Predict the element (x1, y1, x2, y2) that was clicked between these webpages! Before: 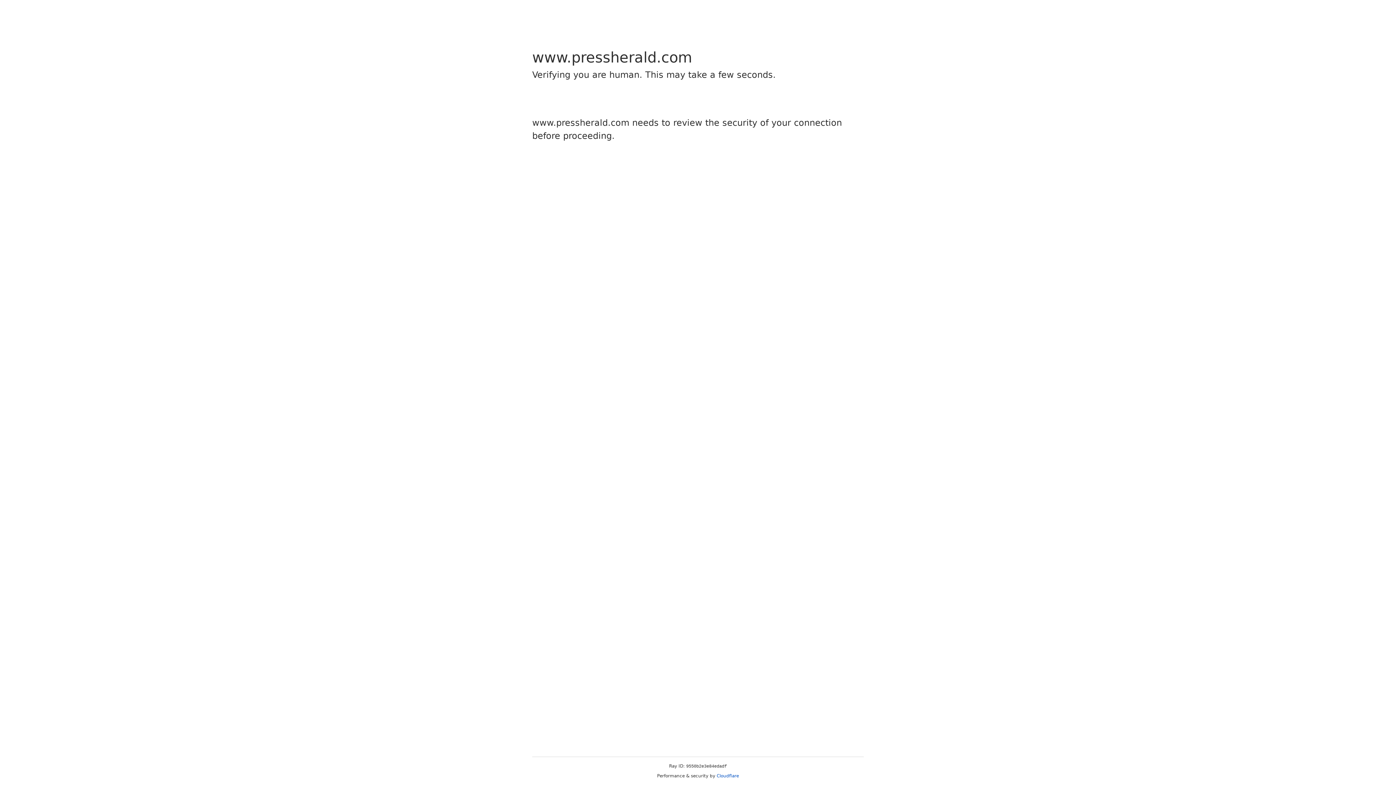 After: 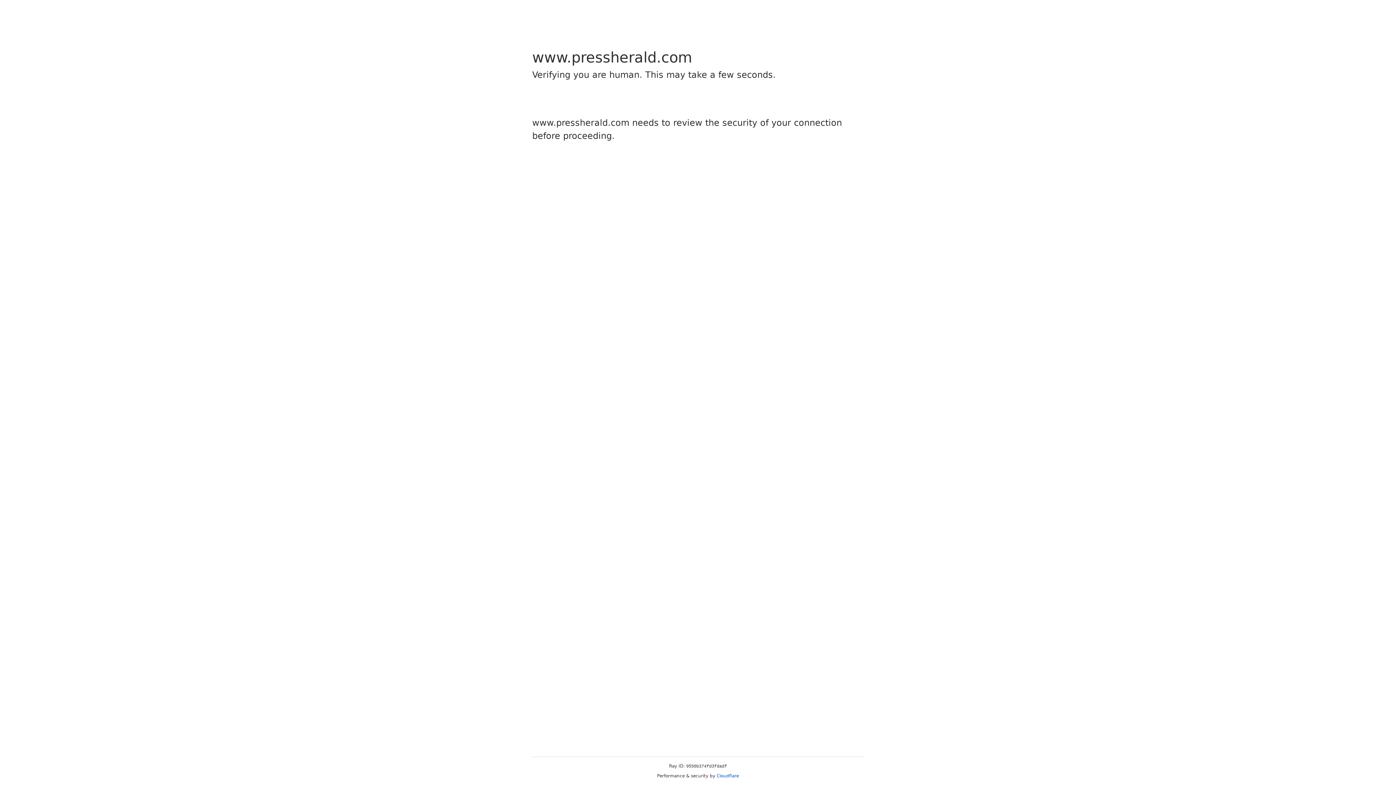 Action: label: Cloudflare bbox: (716, 773, 739, 778)